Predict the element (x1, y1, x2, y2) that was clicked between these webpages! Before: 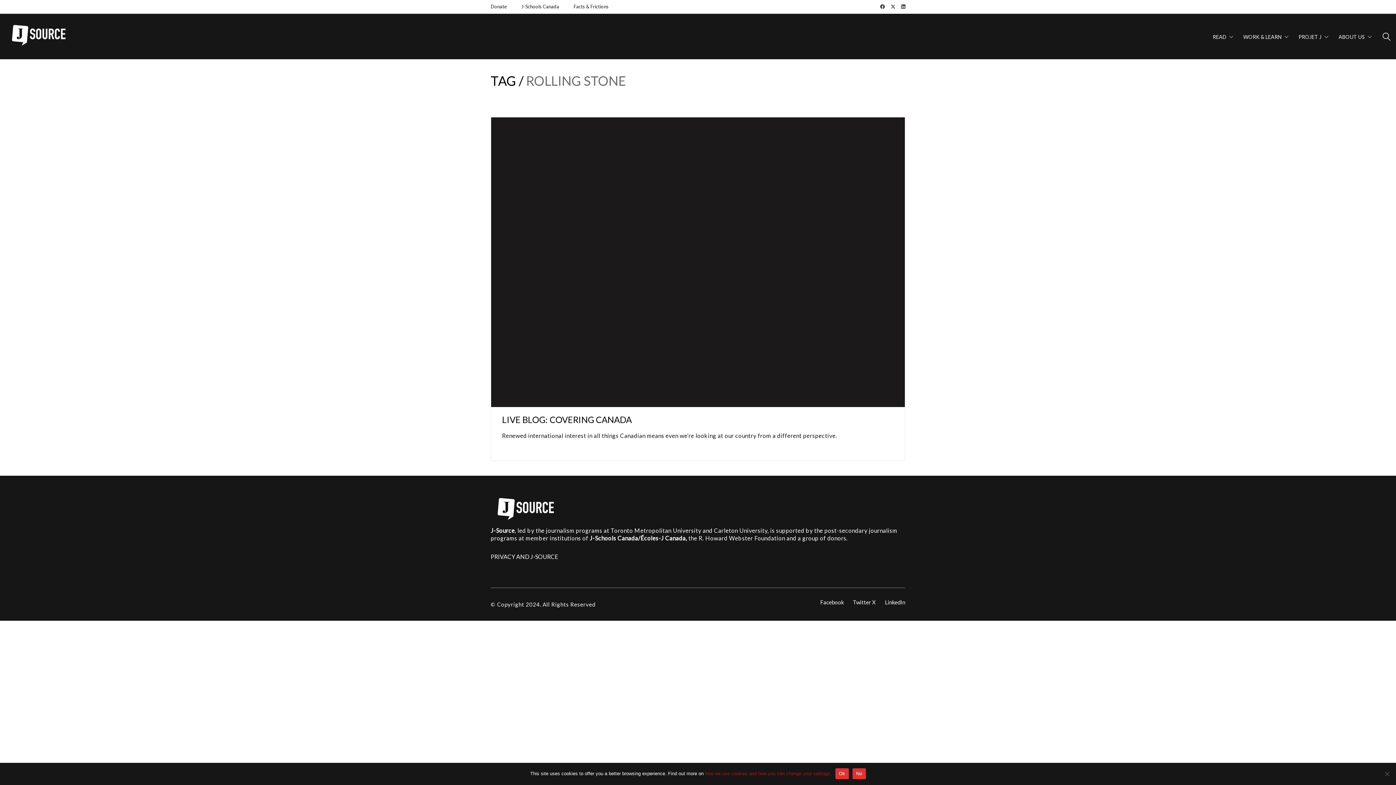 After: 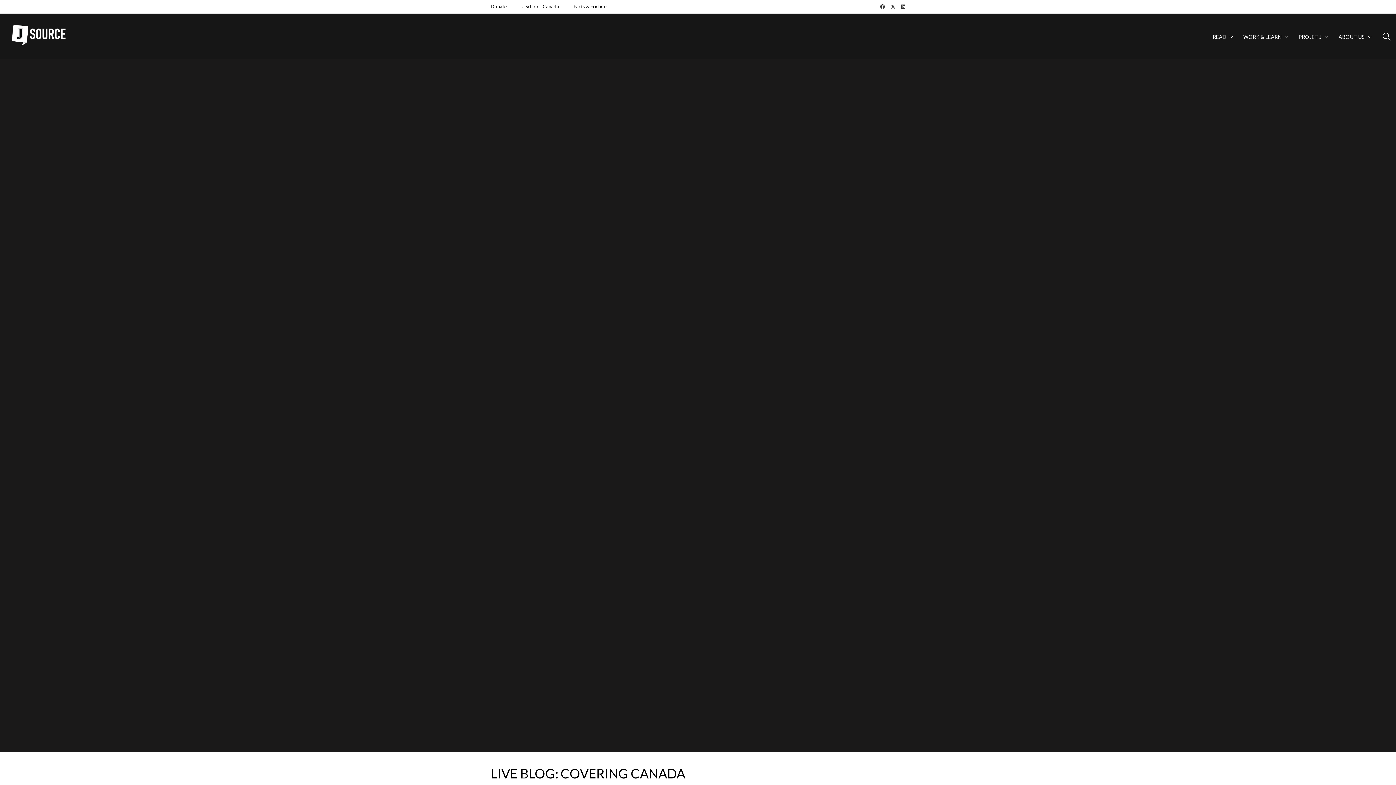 Action: bbox: (502, 415, 632, 424) label: LIVE BLOG: COVERING CANADA